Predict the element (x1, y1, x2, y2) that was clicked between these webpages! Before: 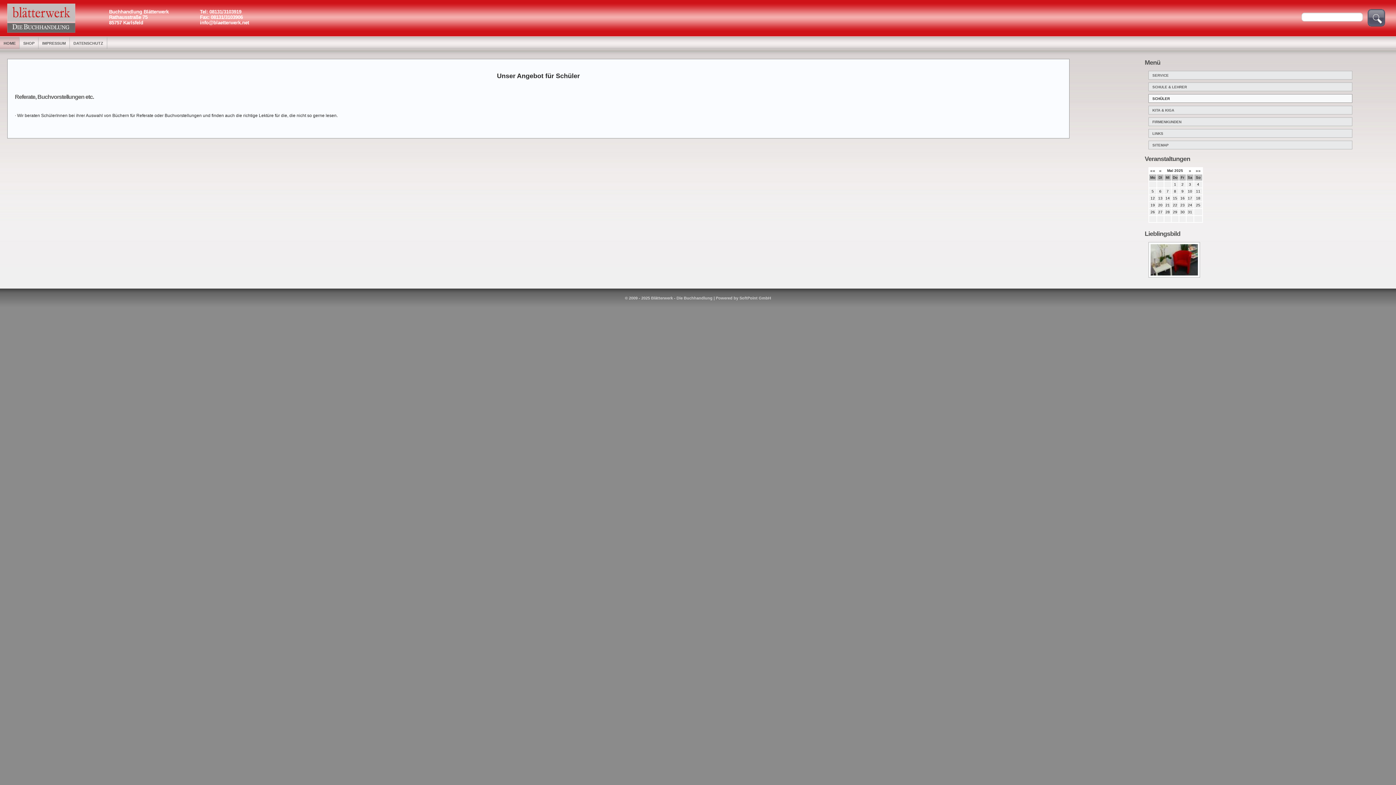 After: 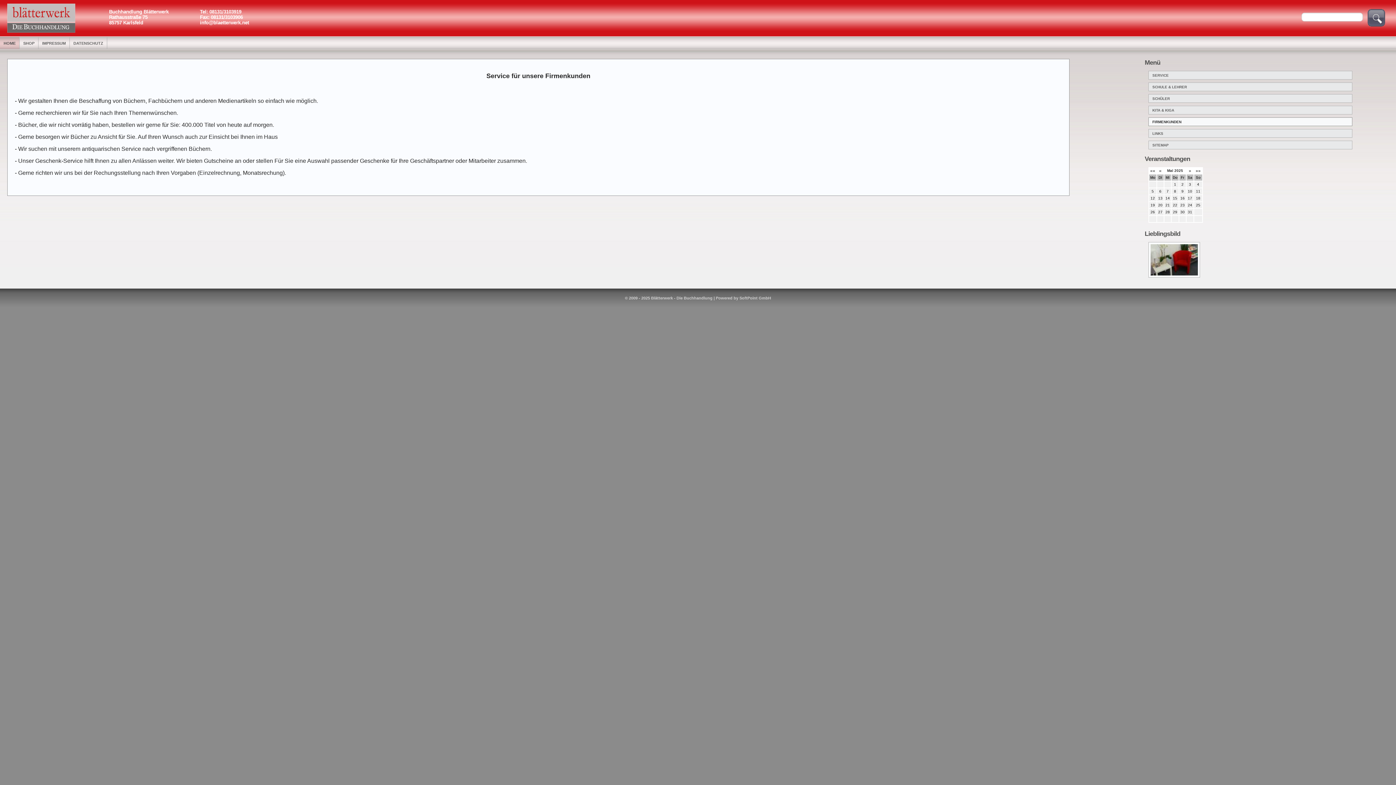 Action: label: FIRMENKUNDEN bbox: (1148, 117, 1352, 126)